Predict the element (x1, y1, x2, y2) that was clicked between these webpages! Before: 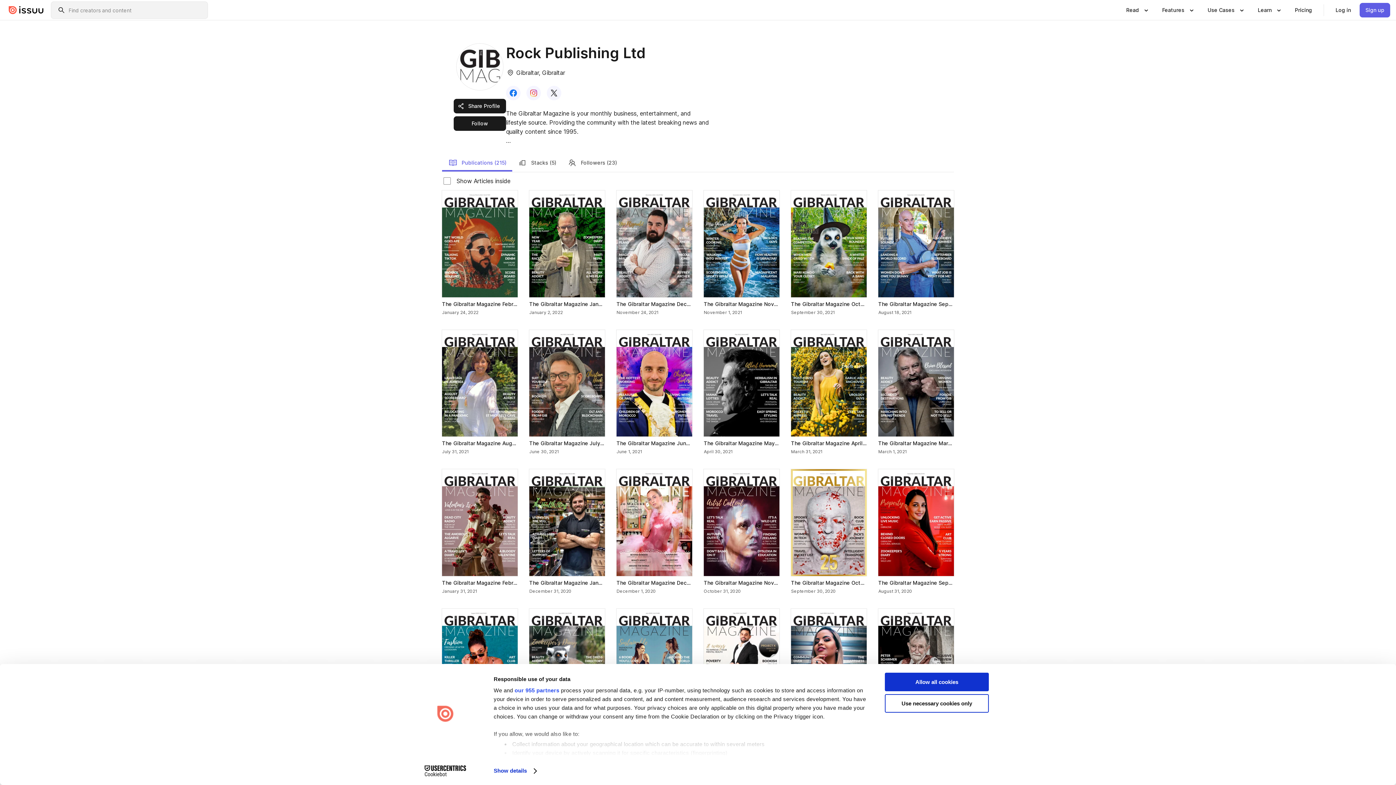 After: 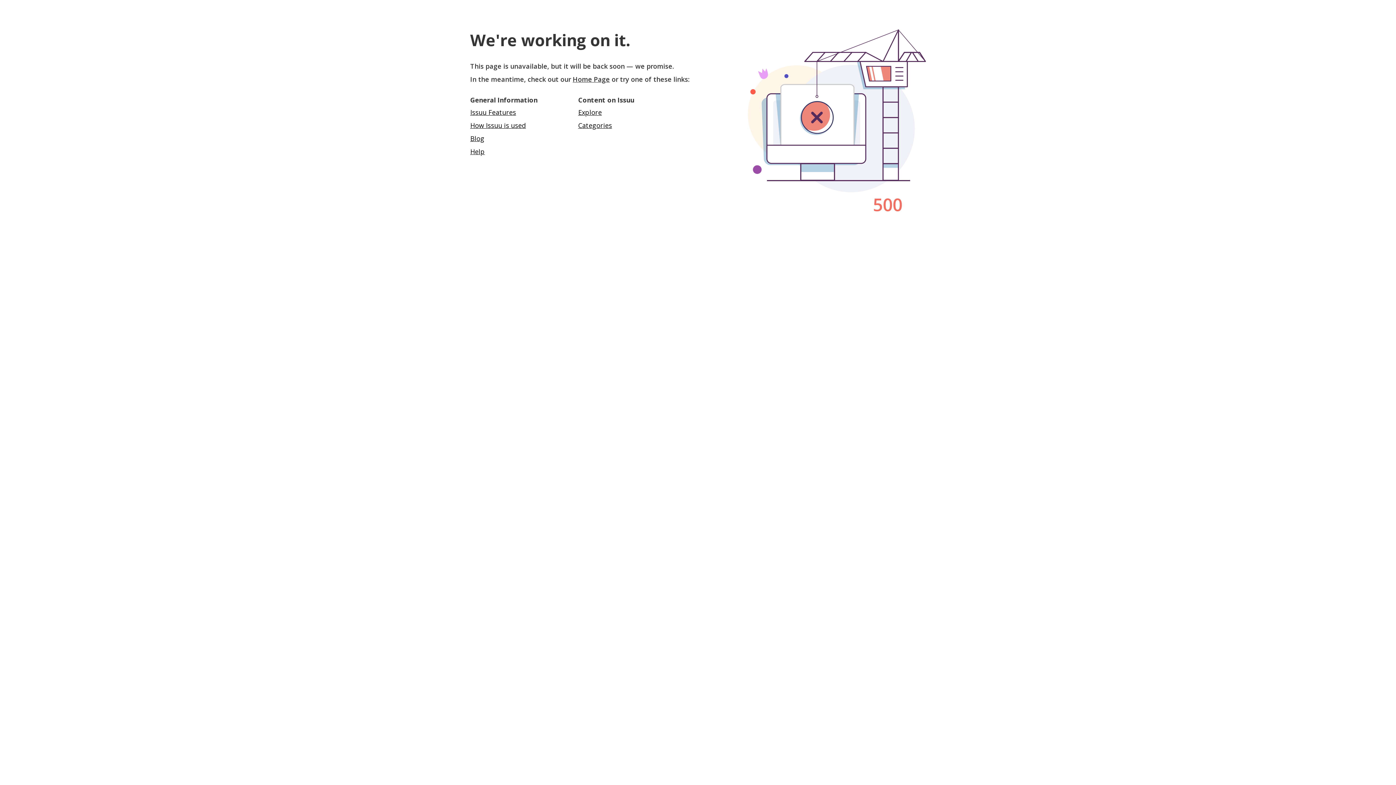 Action: label: The Gibraltar Magazine April 2020 bbox: (791, 609, 866, 715)